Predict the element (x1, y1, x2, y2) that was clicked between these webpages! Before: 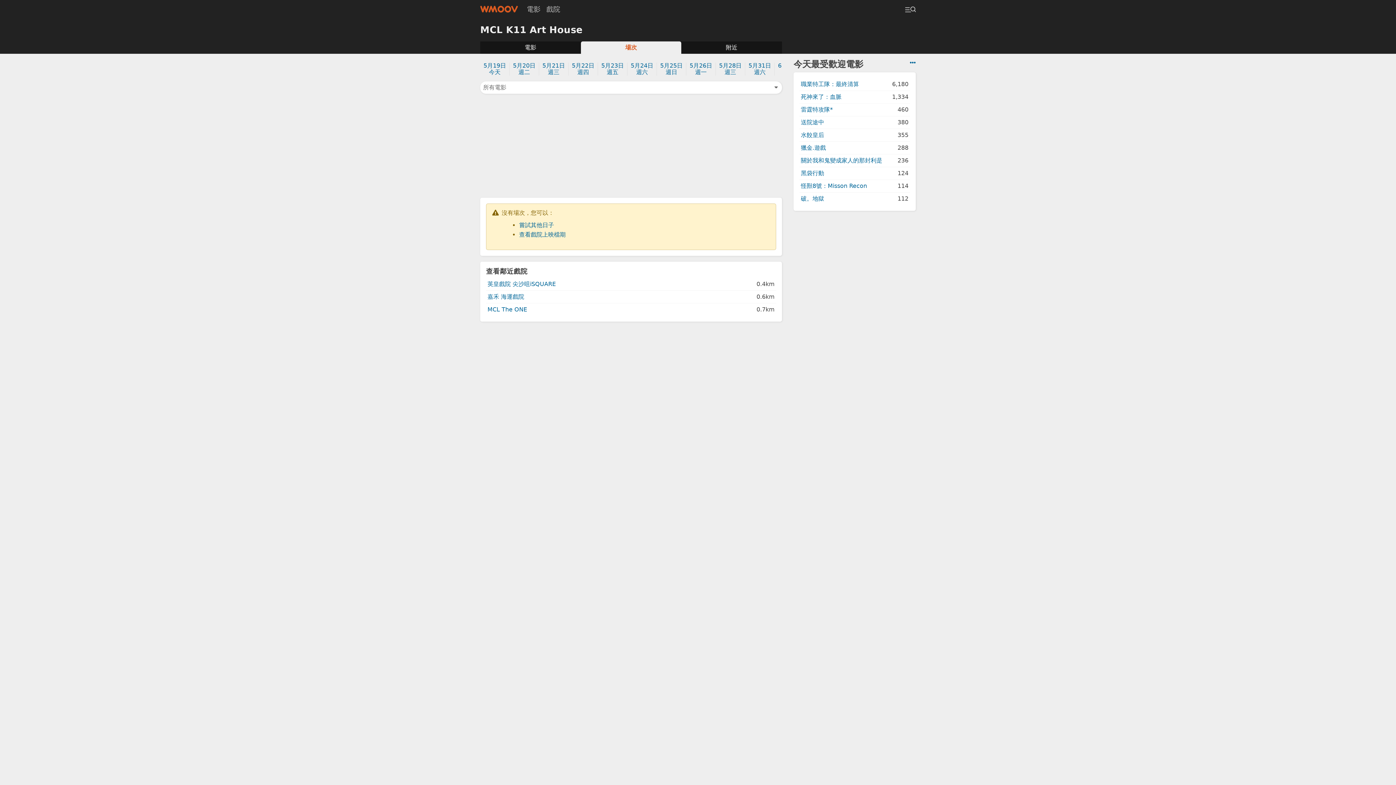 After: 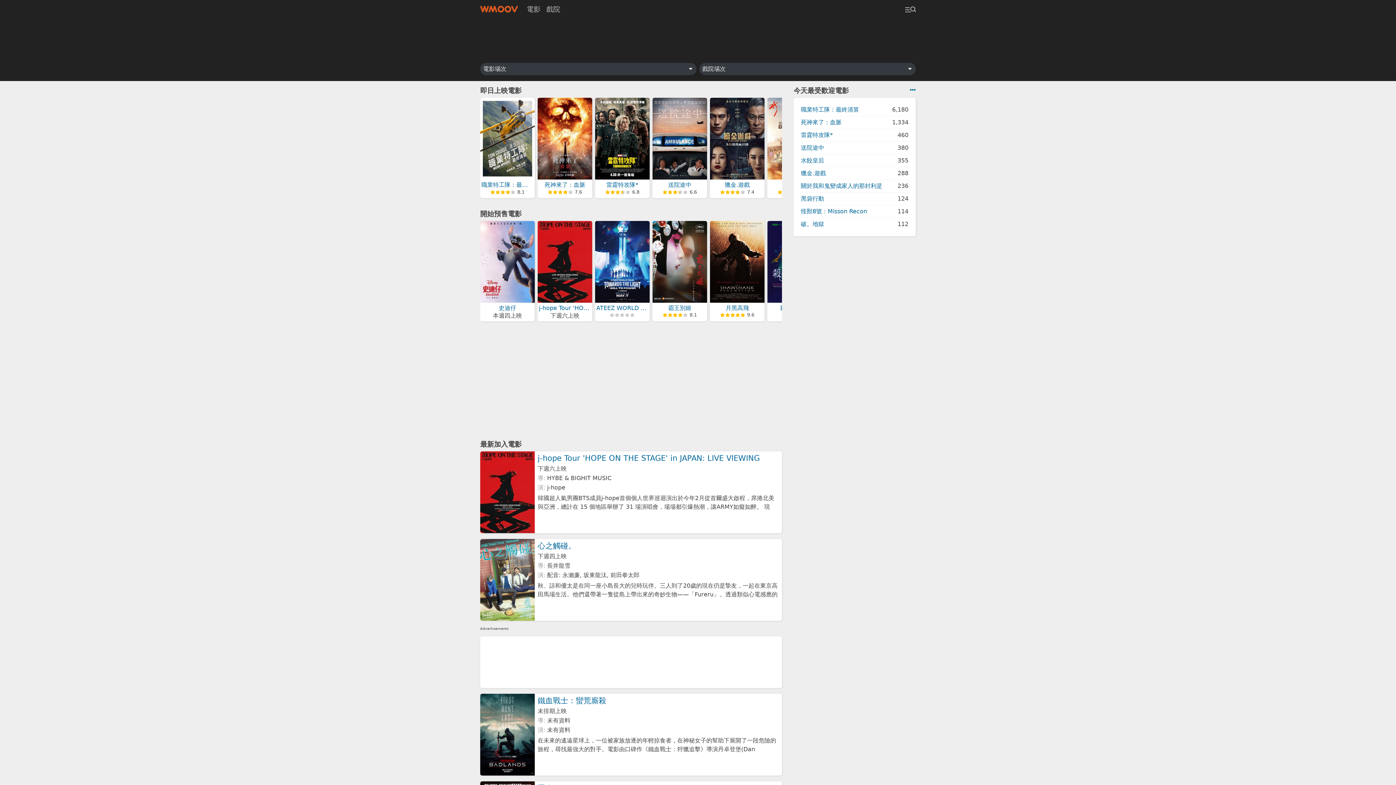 Action: bbox: (477, 2, 521, 15)